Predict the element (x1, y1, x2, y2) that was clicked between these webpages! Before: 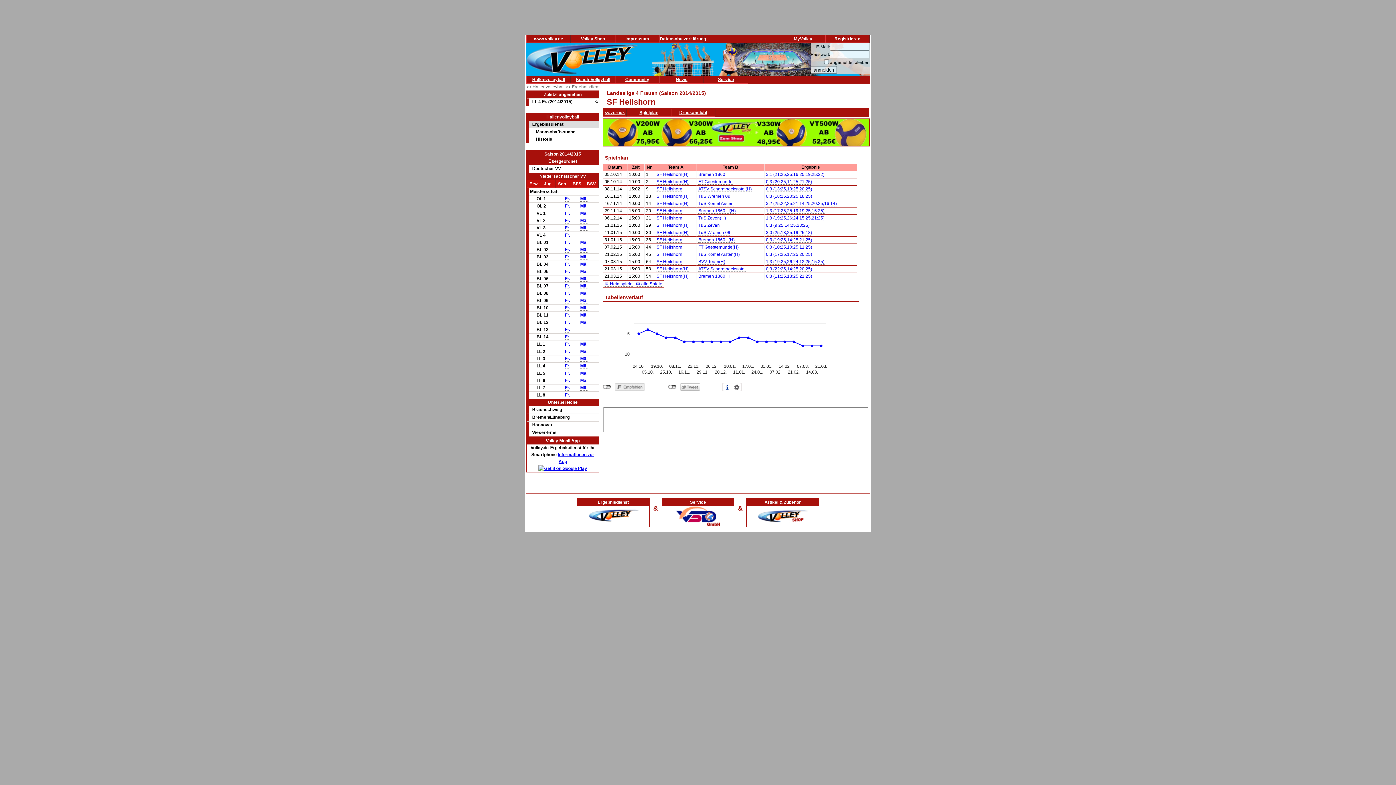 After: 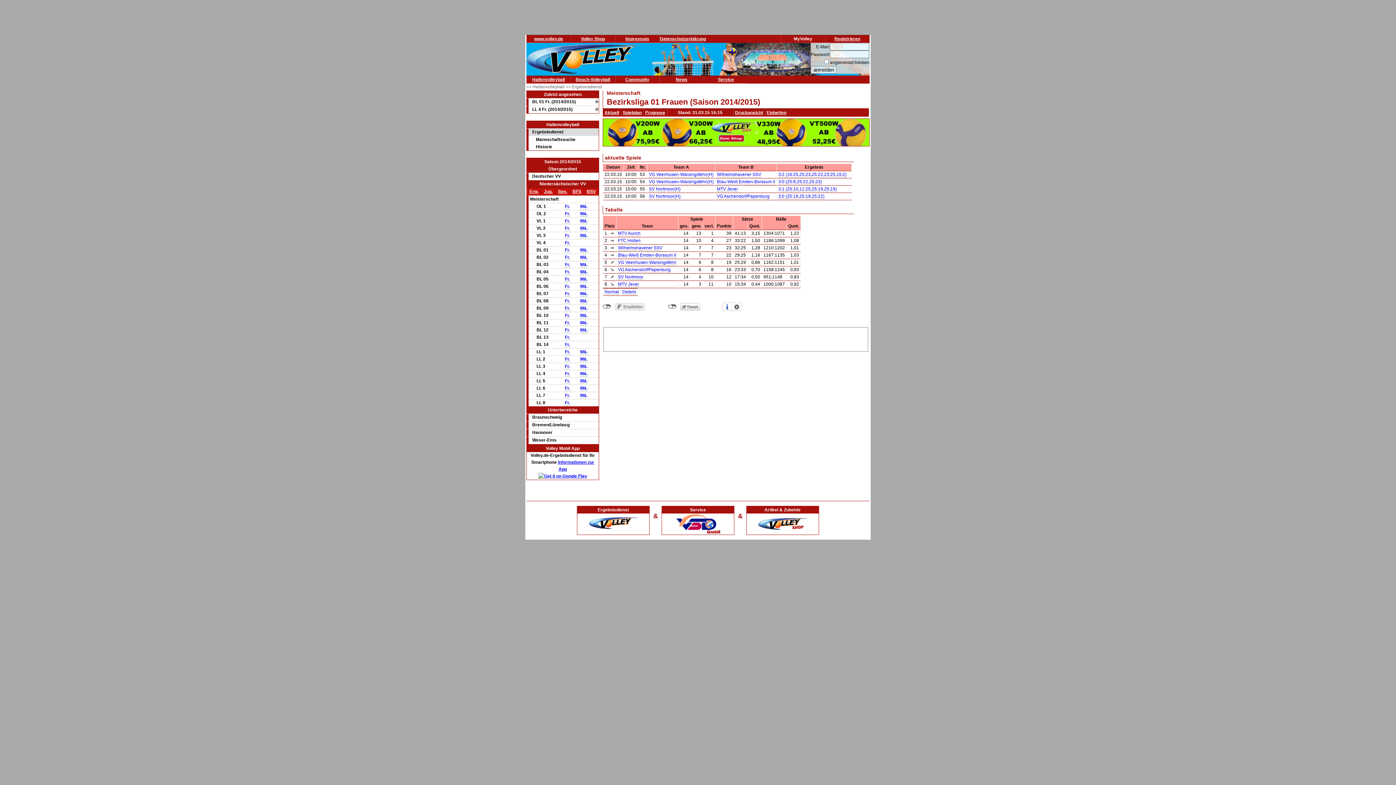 Action: label: Fr. bbox: (565, 240, 570, 245)